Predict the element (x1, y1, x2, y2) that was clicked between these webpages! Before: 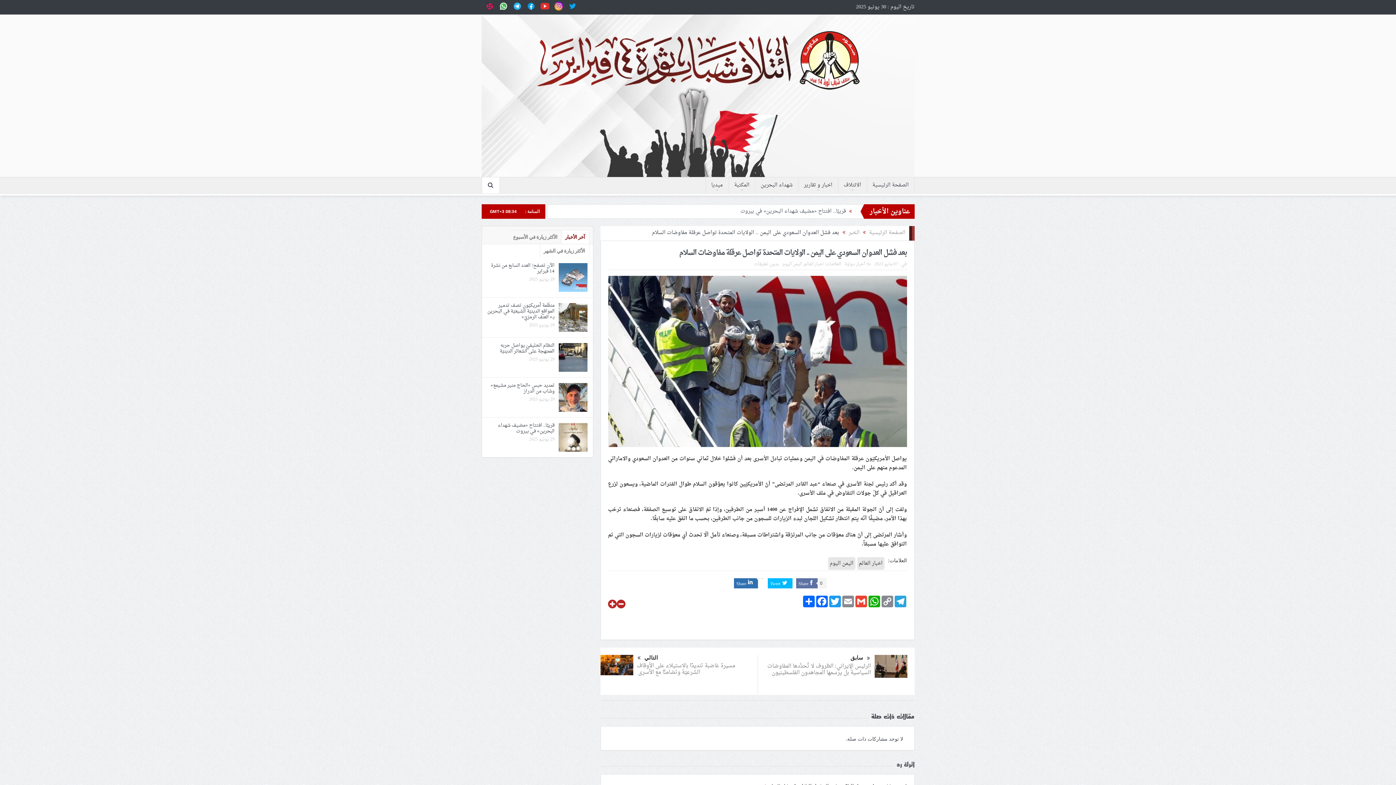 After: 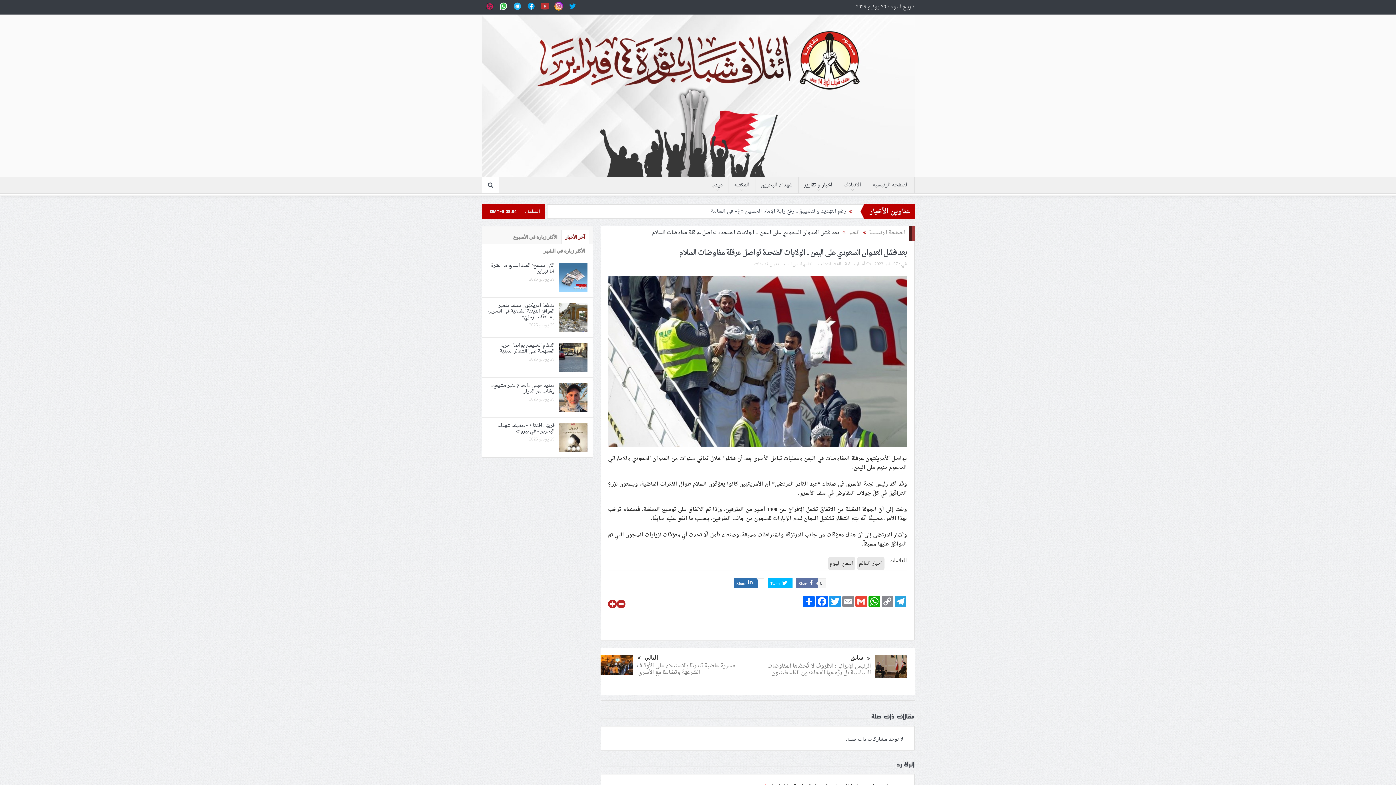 Action: label:   bbox: (535, 2, 549, 12)